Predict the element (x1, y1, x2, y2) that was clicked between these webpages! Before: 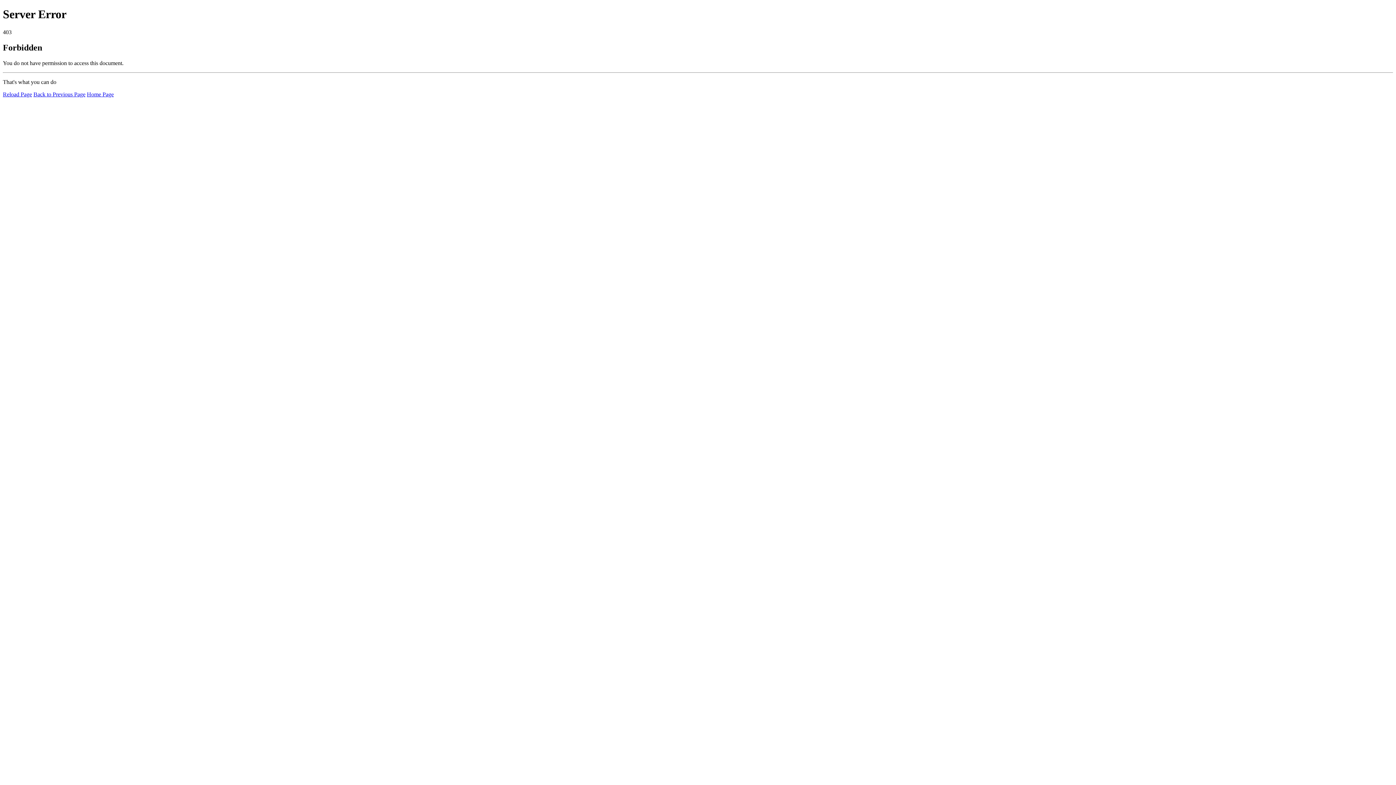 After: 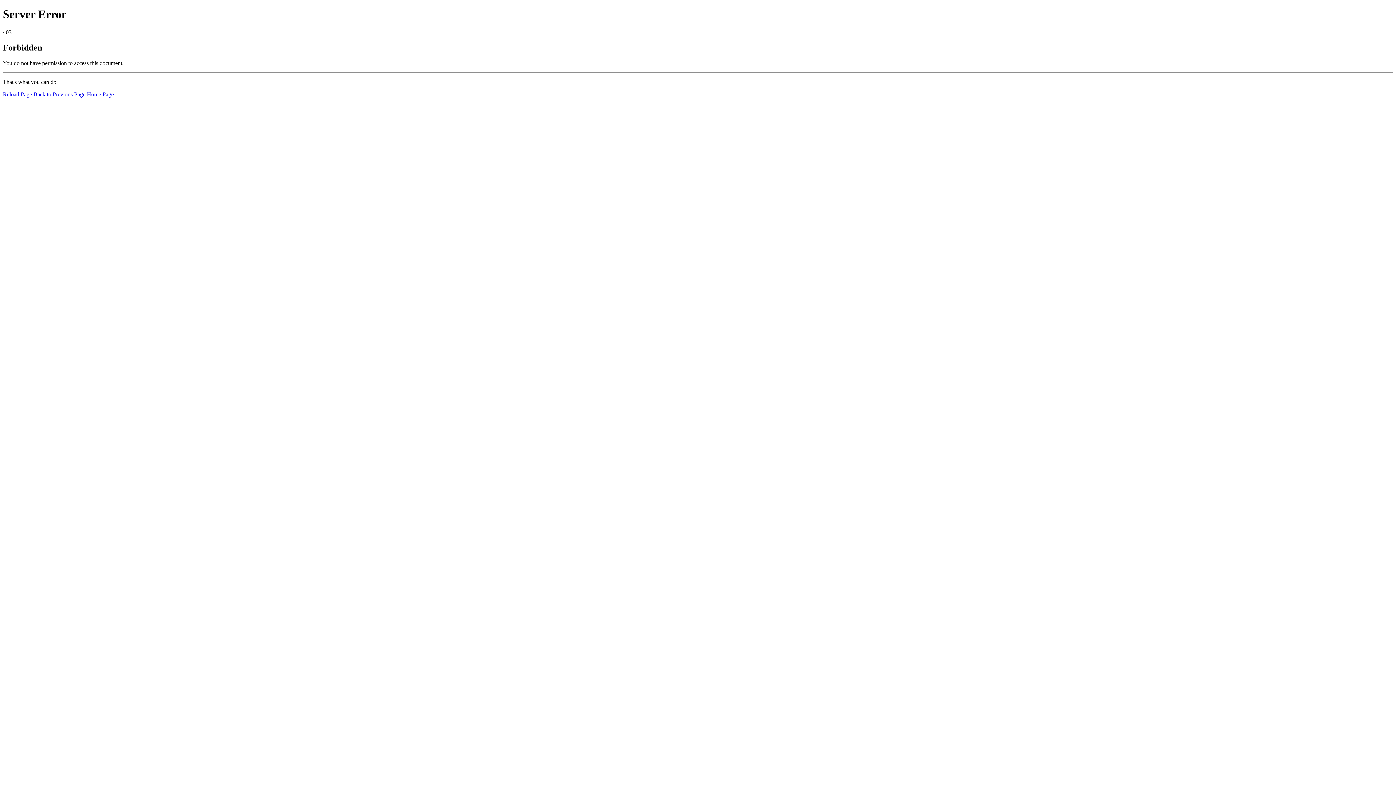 Action: label: Home Page bbox: (86, 91, 113, 97)